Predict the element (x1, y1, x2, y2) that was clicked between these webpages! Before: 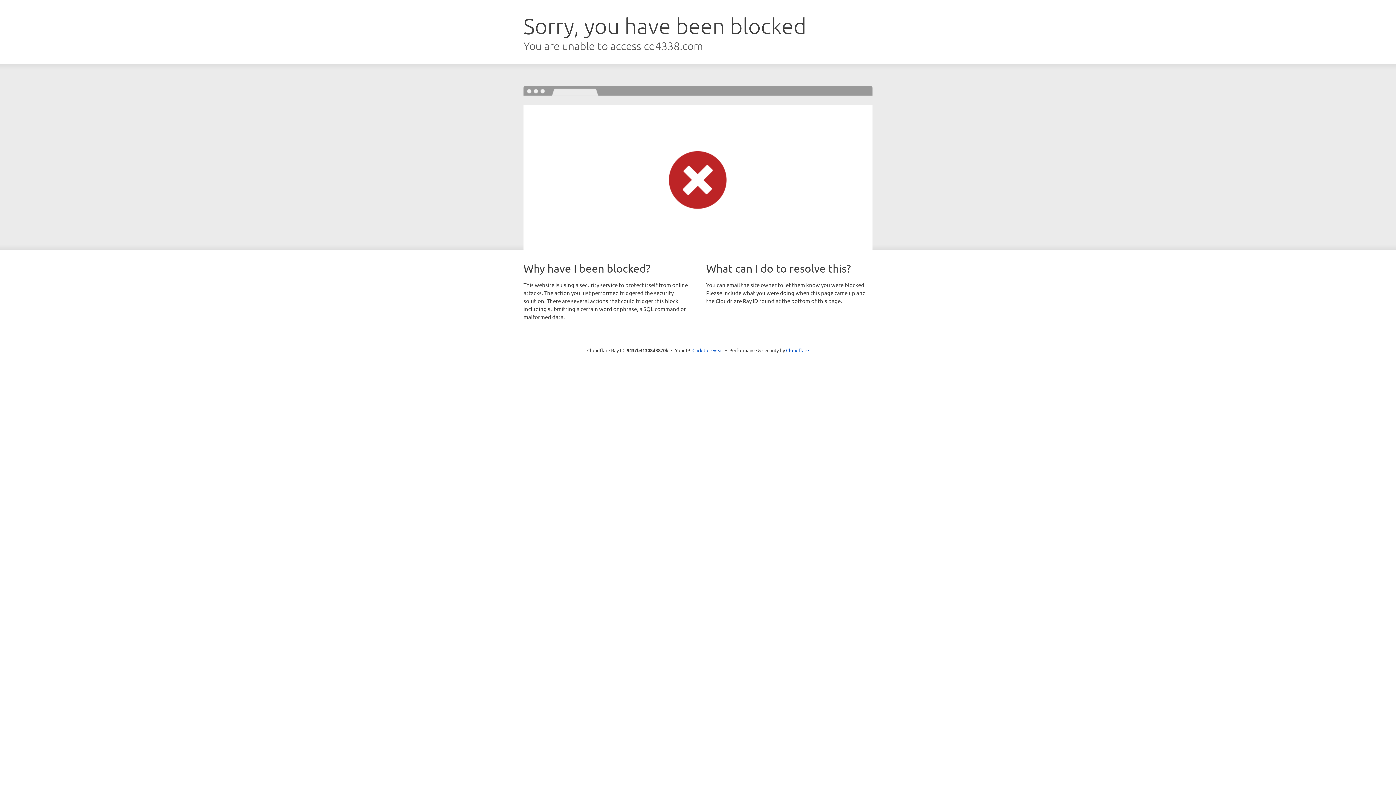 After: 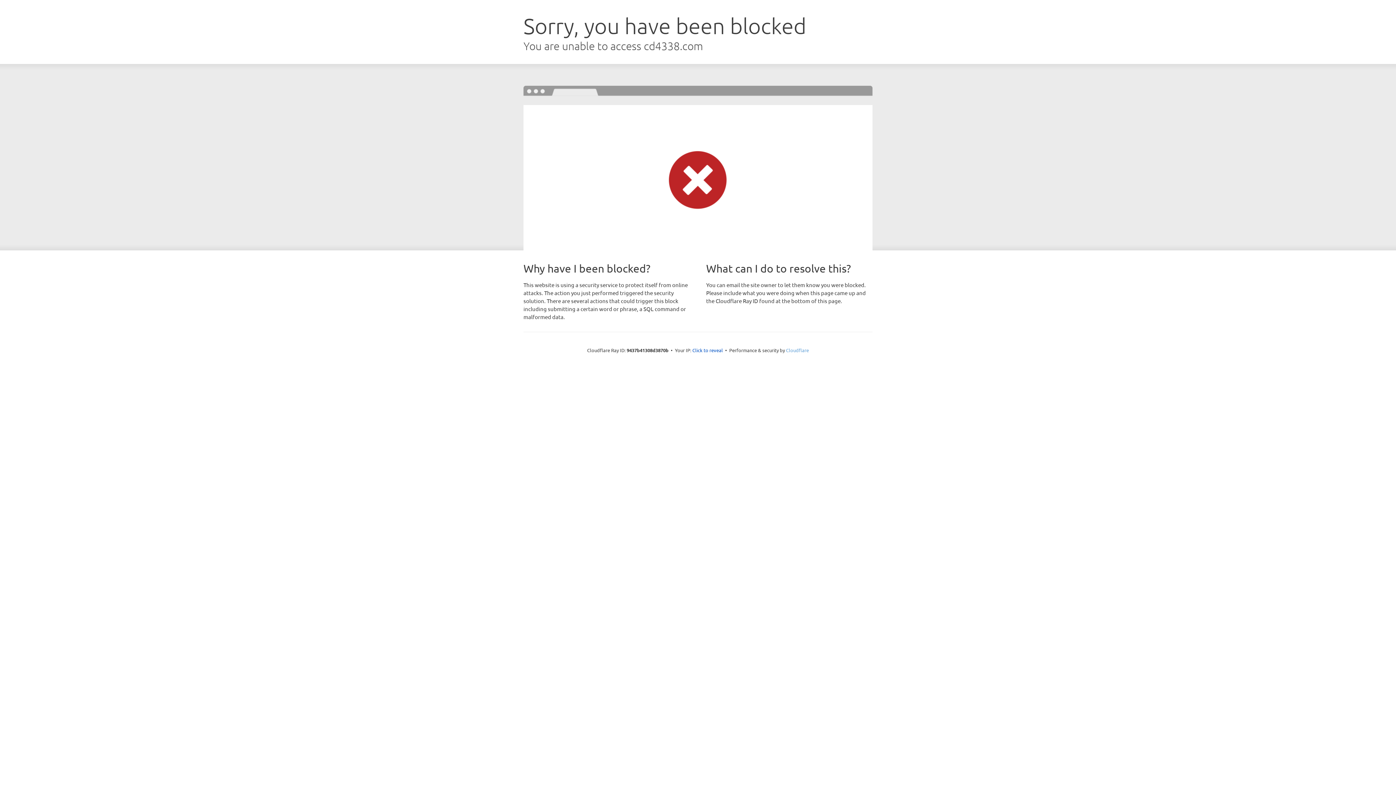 Action: label: Cloudflare bbox: (786, 347, 809, 353)